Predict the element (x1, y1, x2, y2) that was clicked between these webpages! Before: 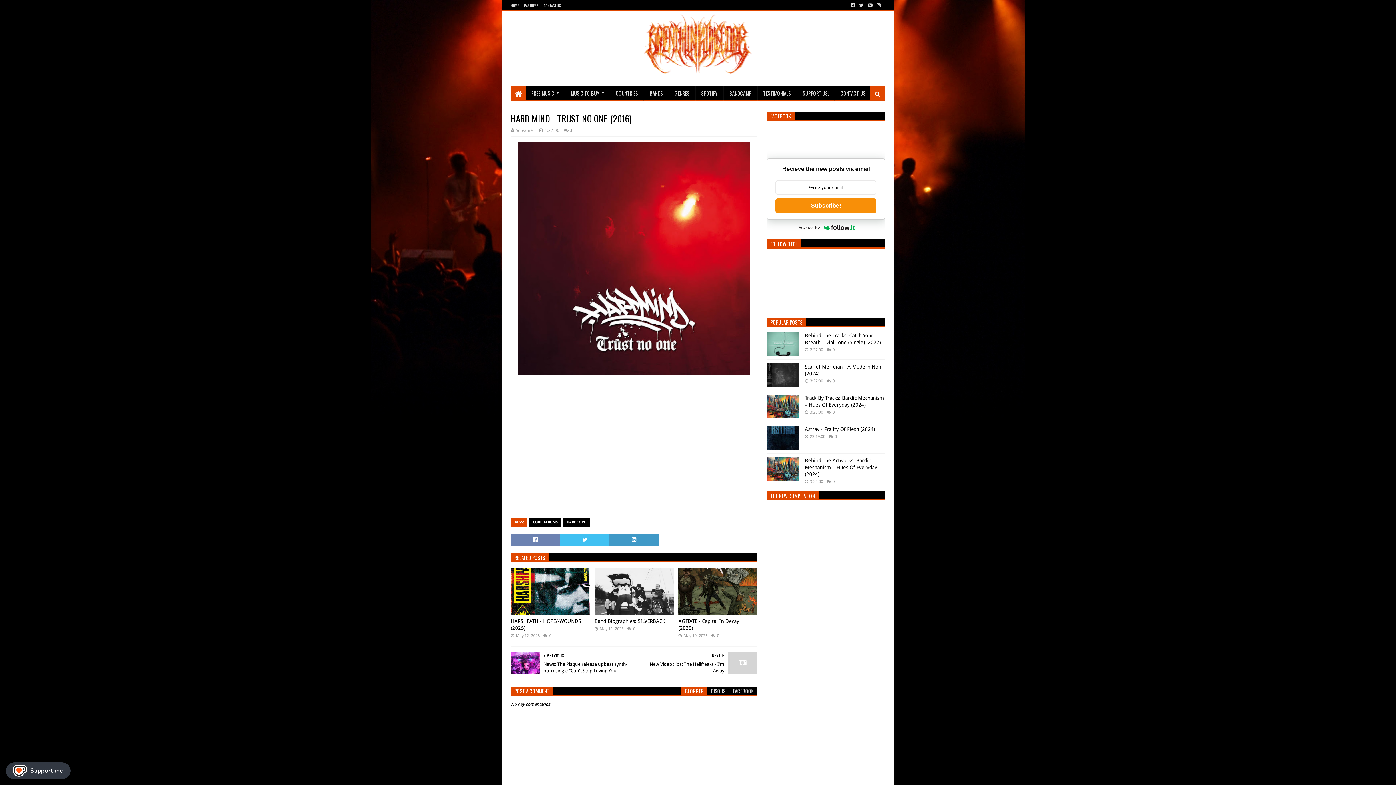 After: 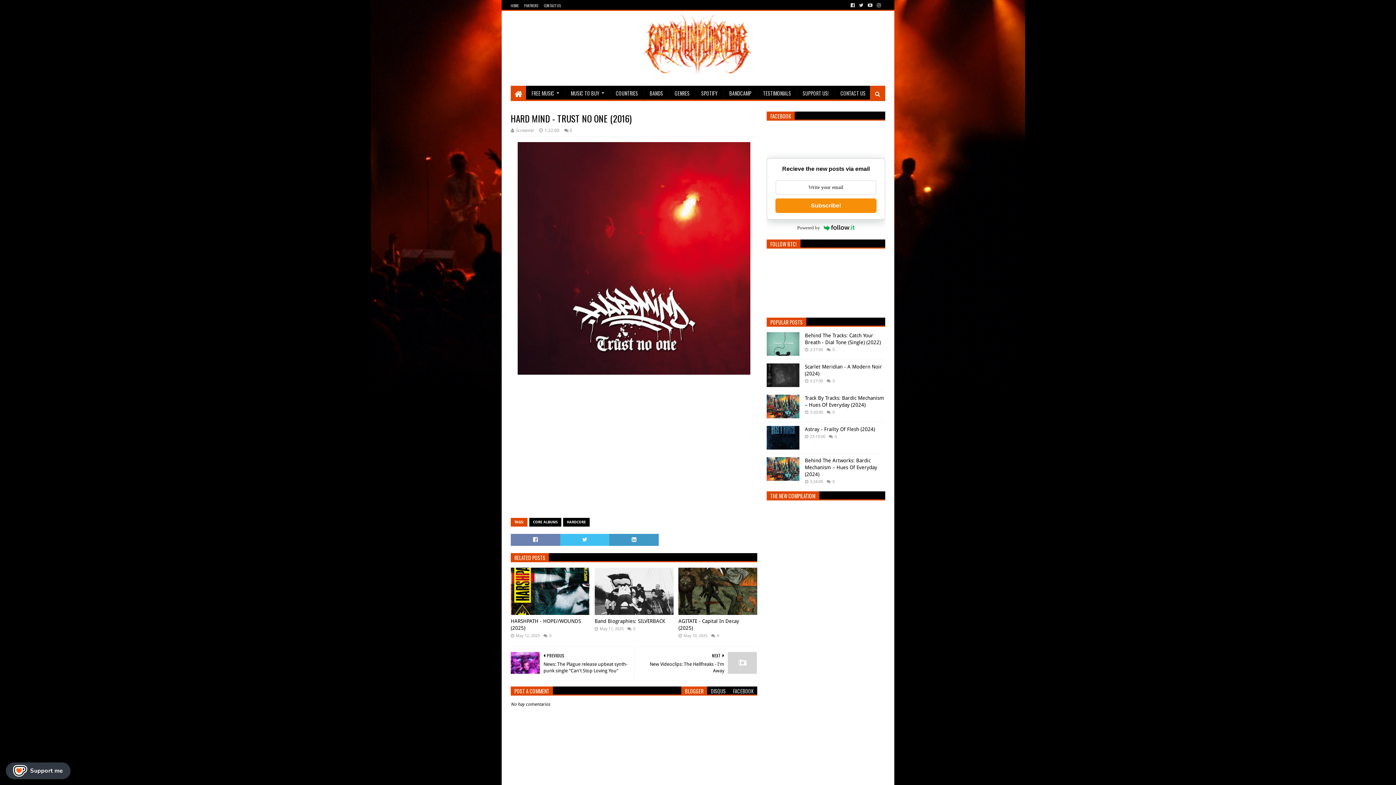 Action: label: 1:22:00 bbox: (539, 128, 559, 133)